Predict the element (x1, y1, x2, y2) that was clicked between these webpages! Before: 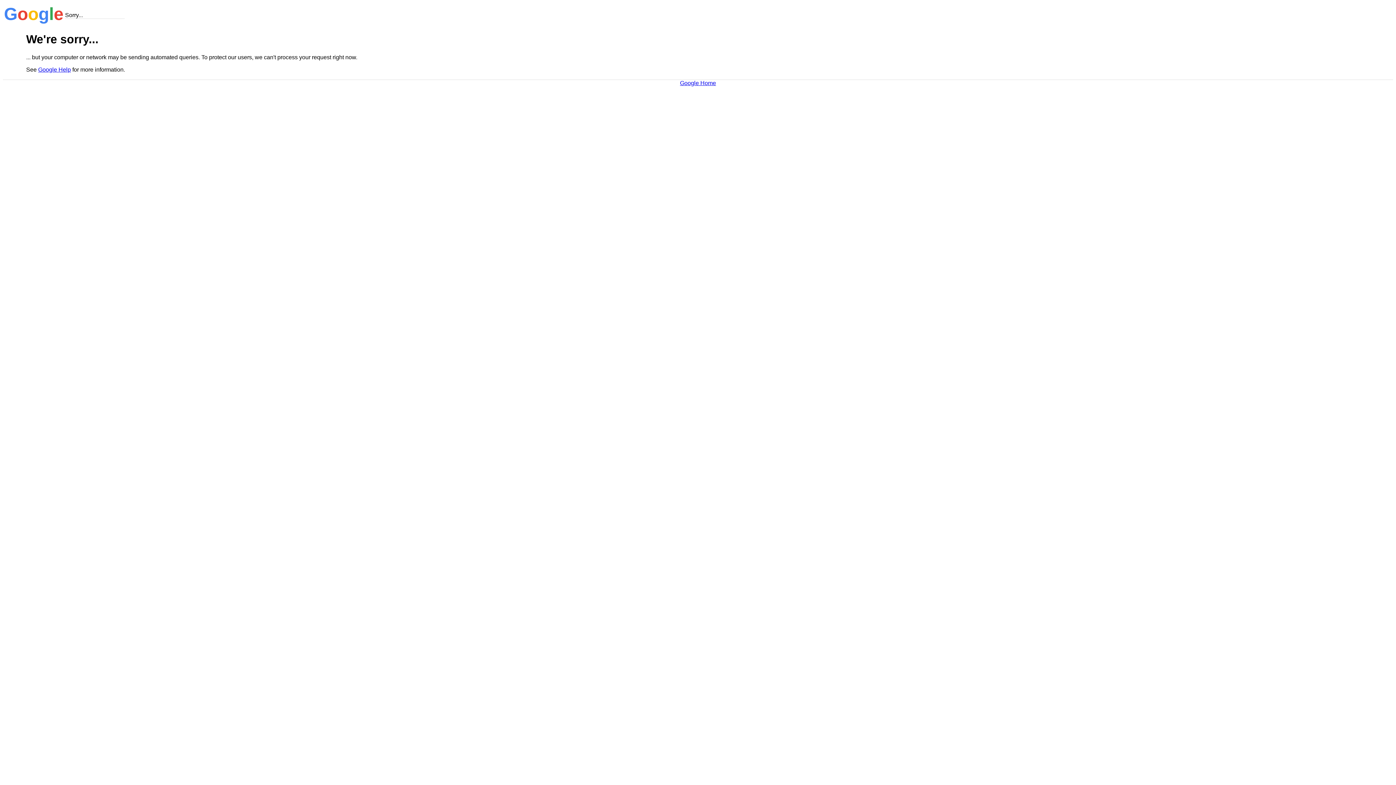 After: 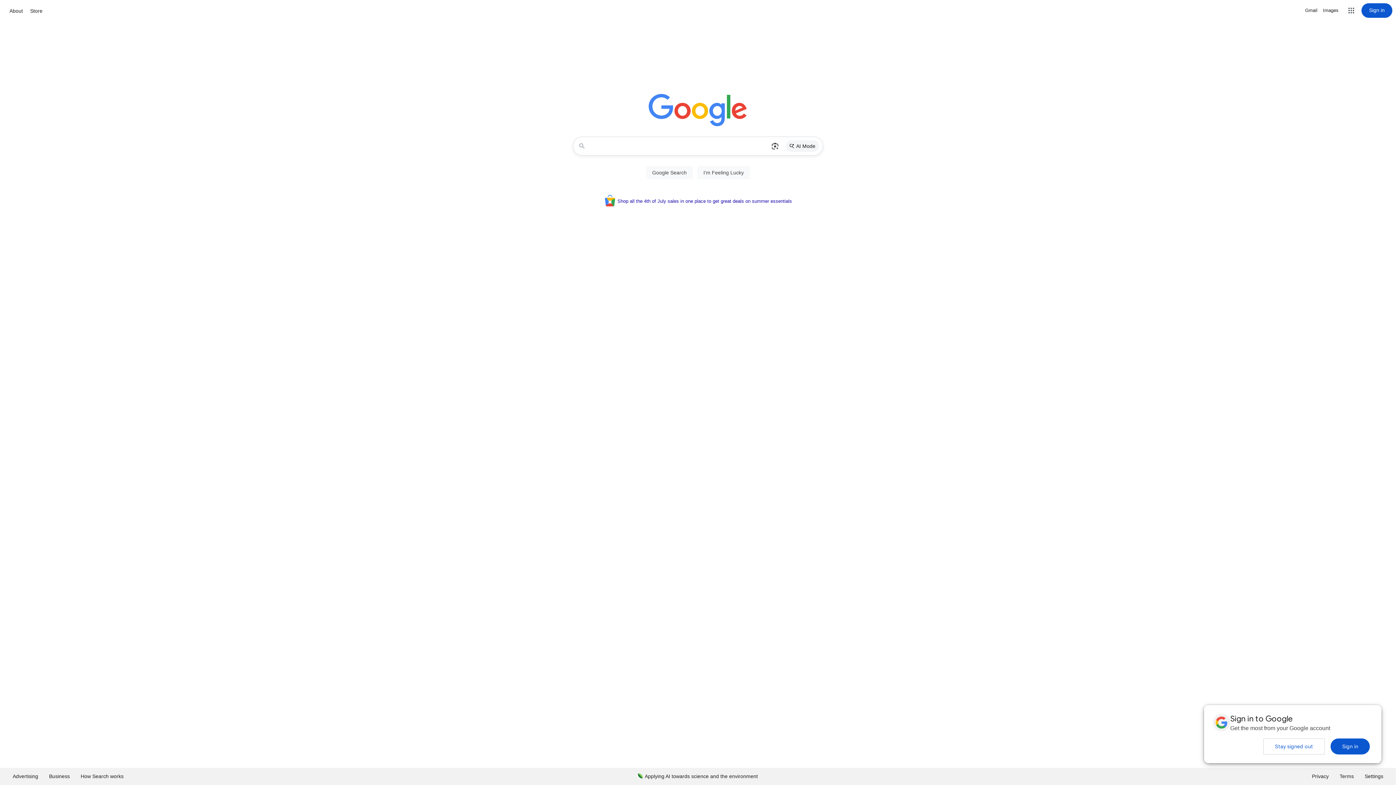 Action: bbox: (680, 79, 716, 86) label: Google Home